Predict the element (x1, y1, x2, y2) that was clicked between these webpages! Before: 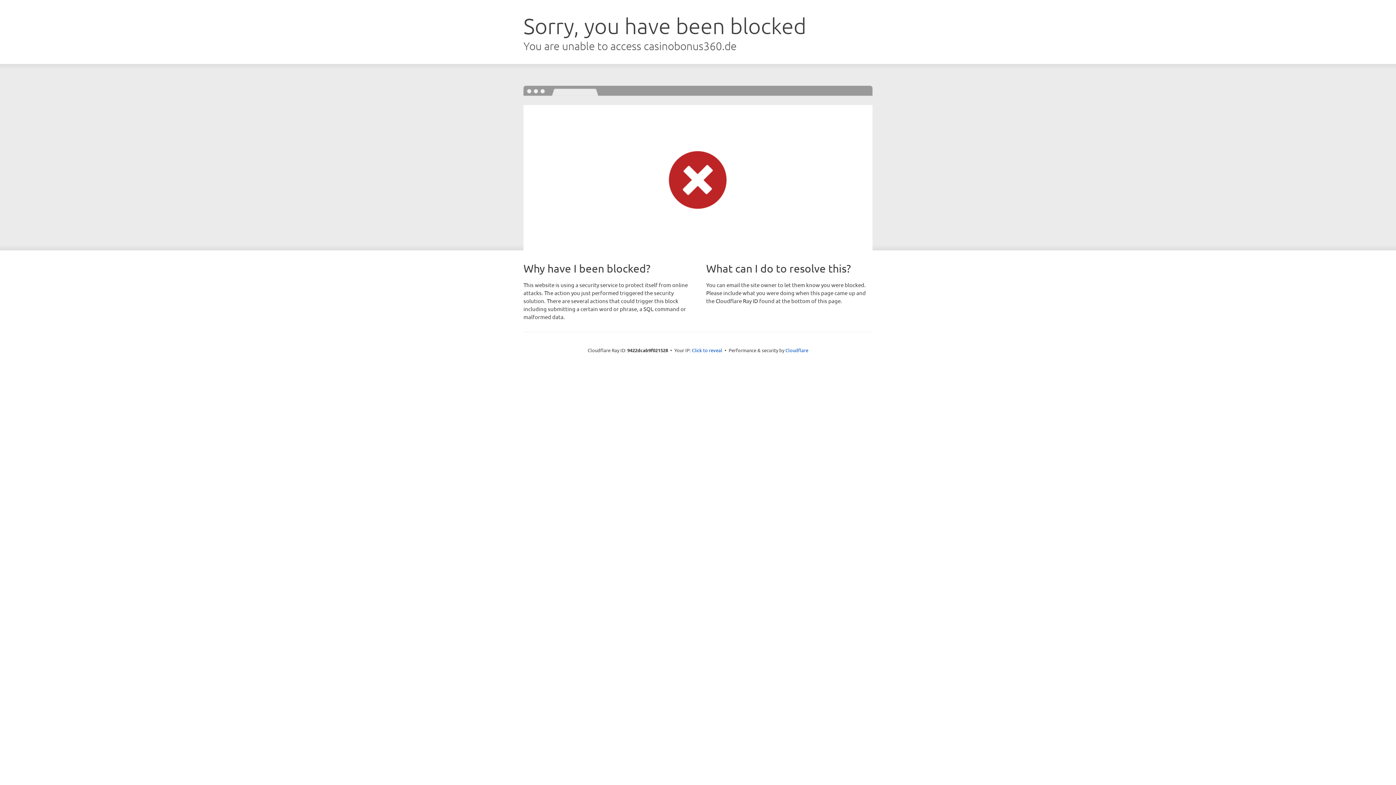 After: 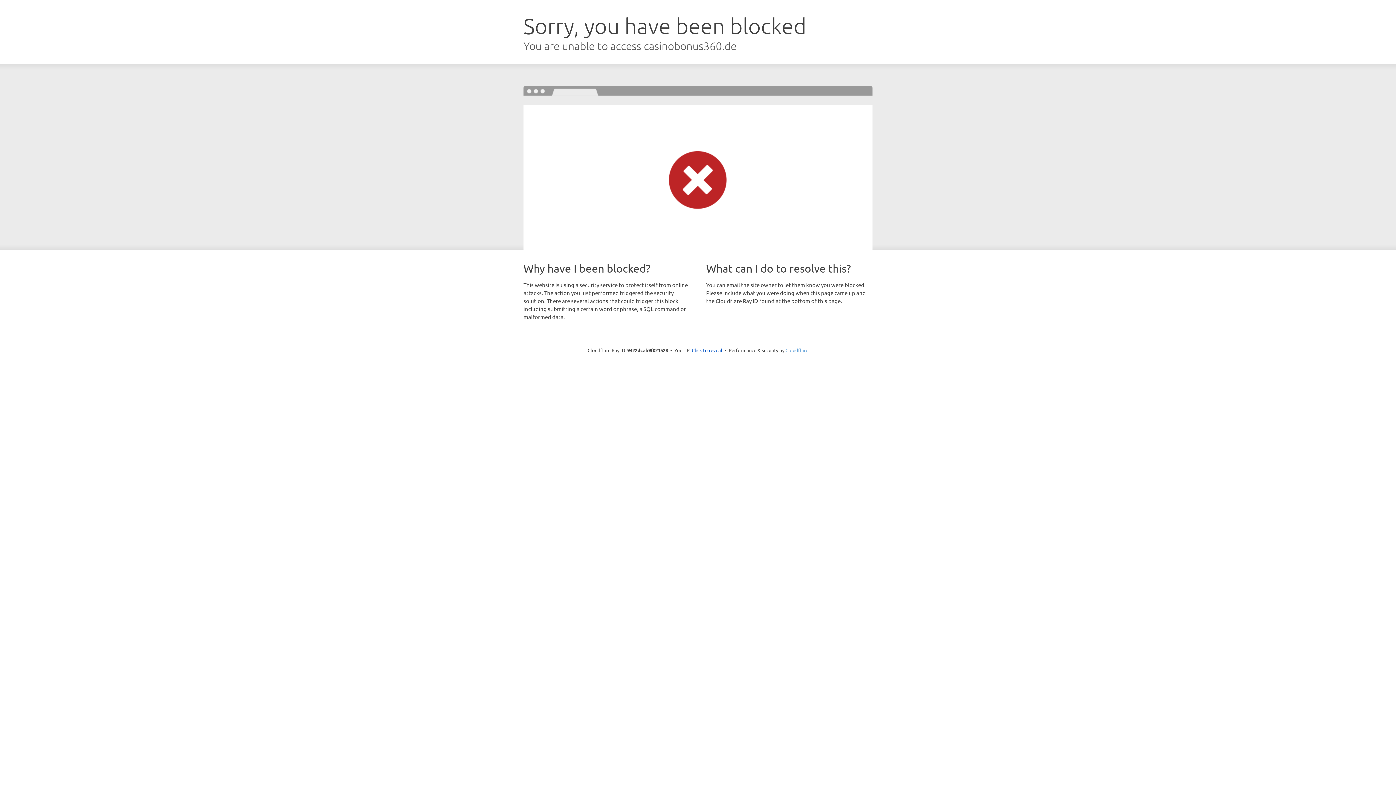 Action: bbox: (785, 347, 808, 353) label: Cloudflare